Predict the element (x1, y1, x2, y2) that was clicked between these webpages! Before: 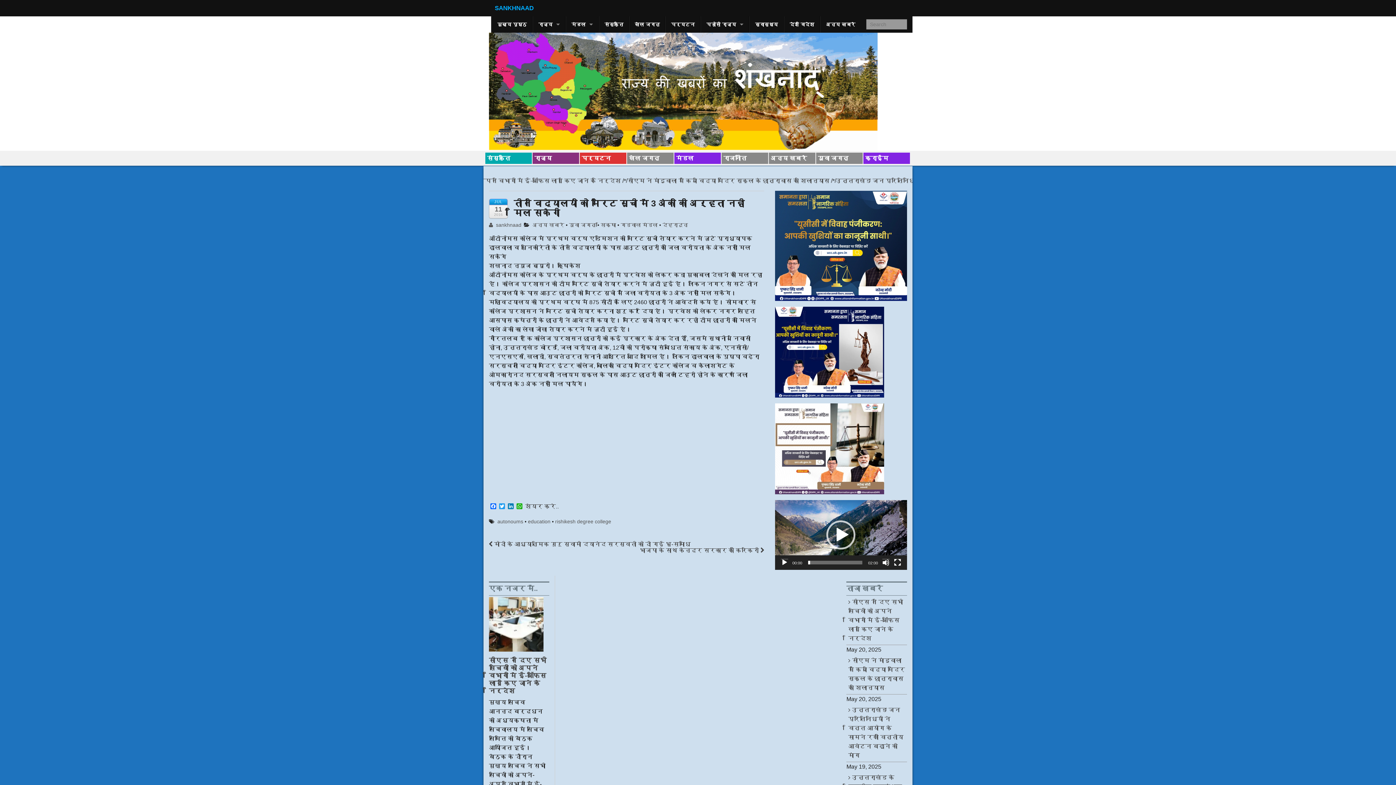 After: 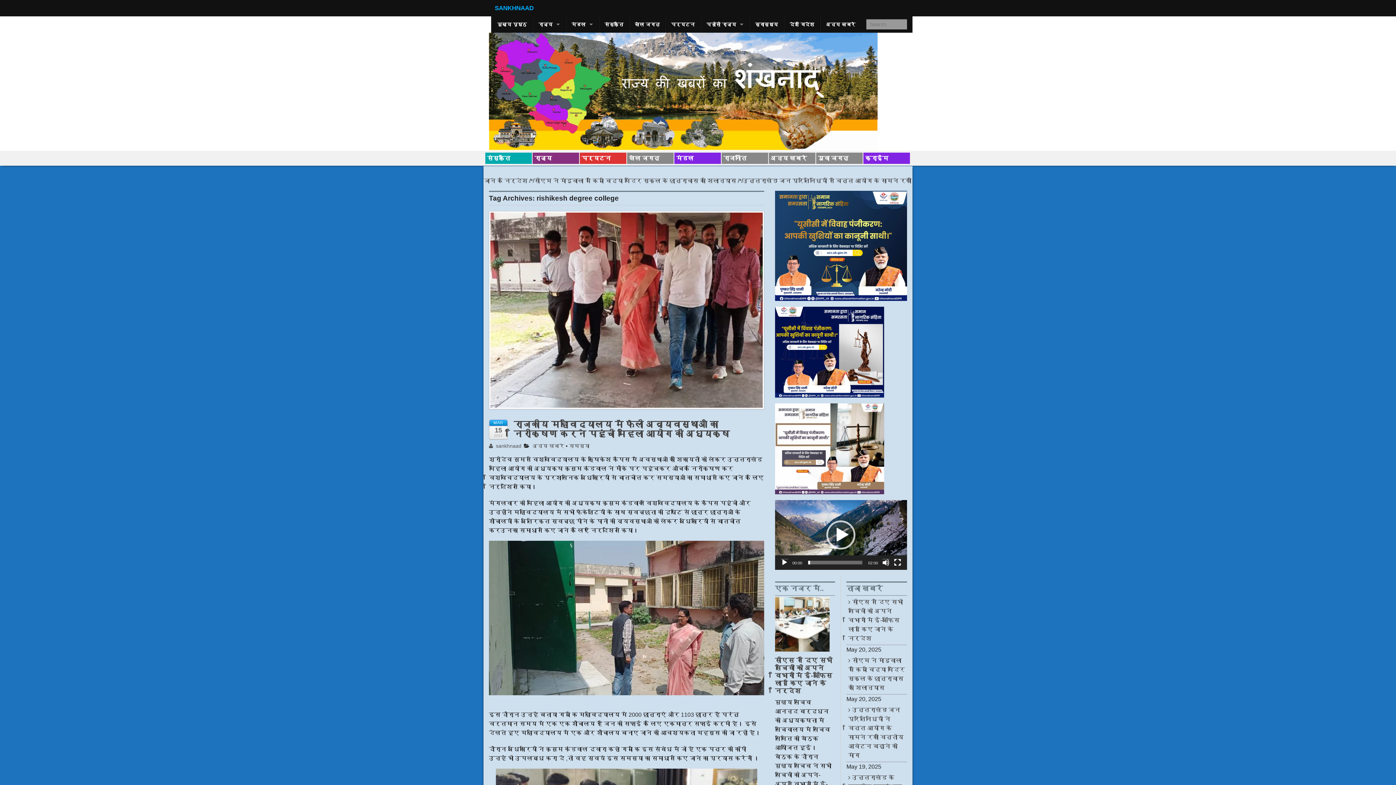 Action: label: rishikesh degree college bbox: (555, 518, 611, 524)